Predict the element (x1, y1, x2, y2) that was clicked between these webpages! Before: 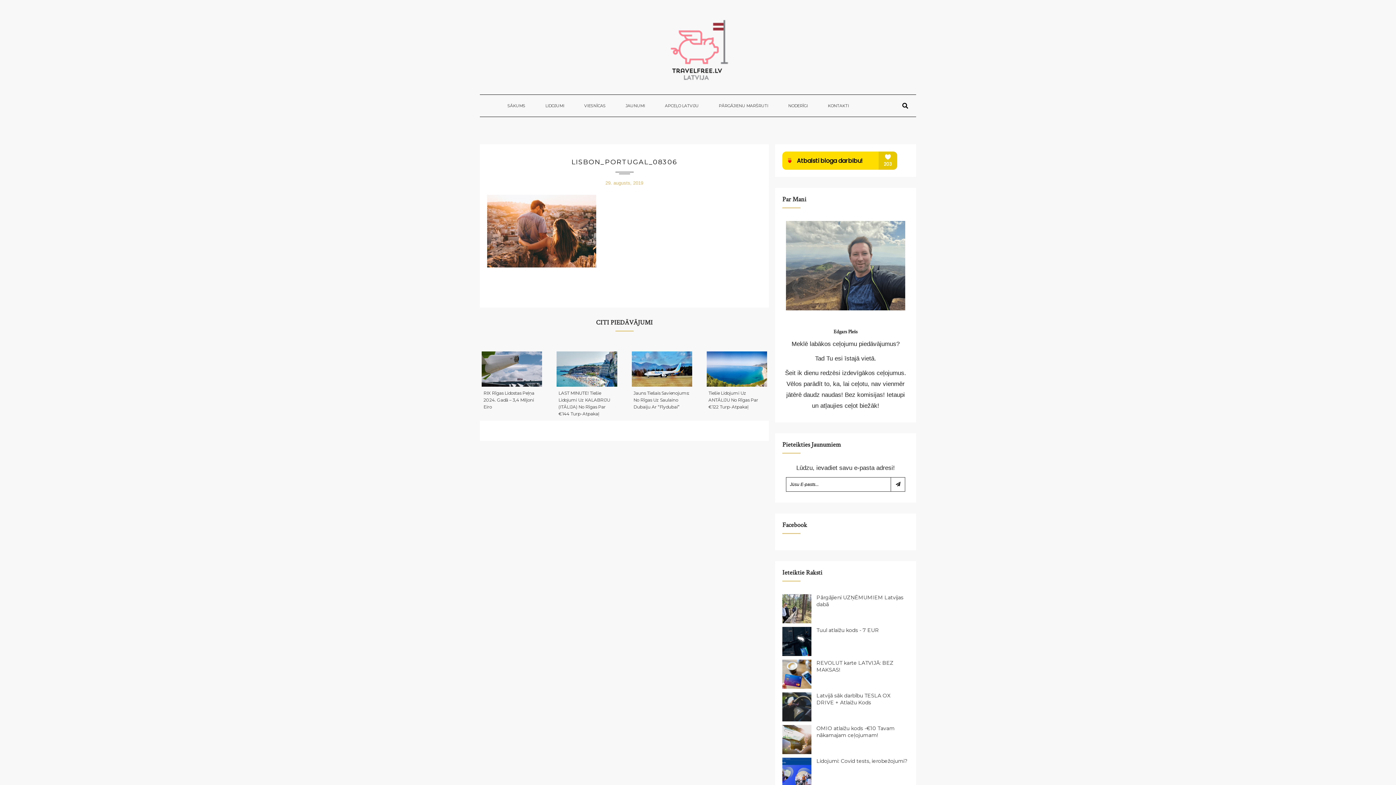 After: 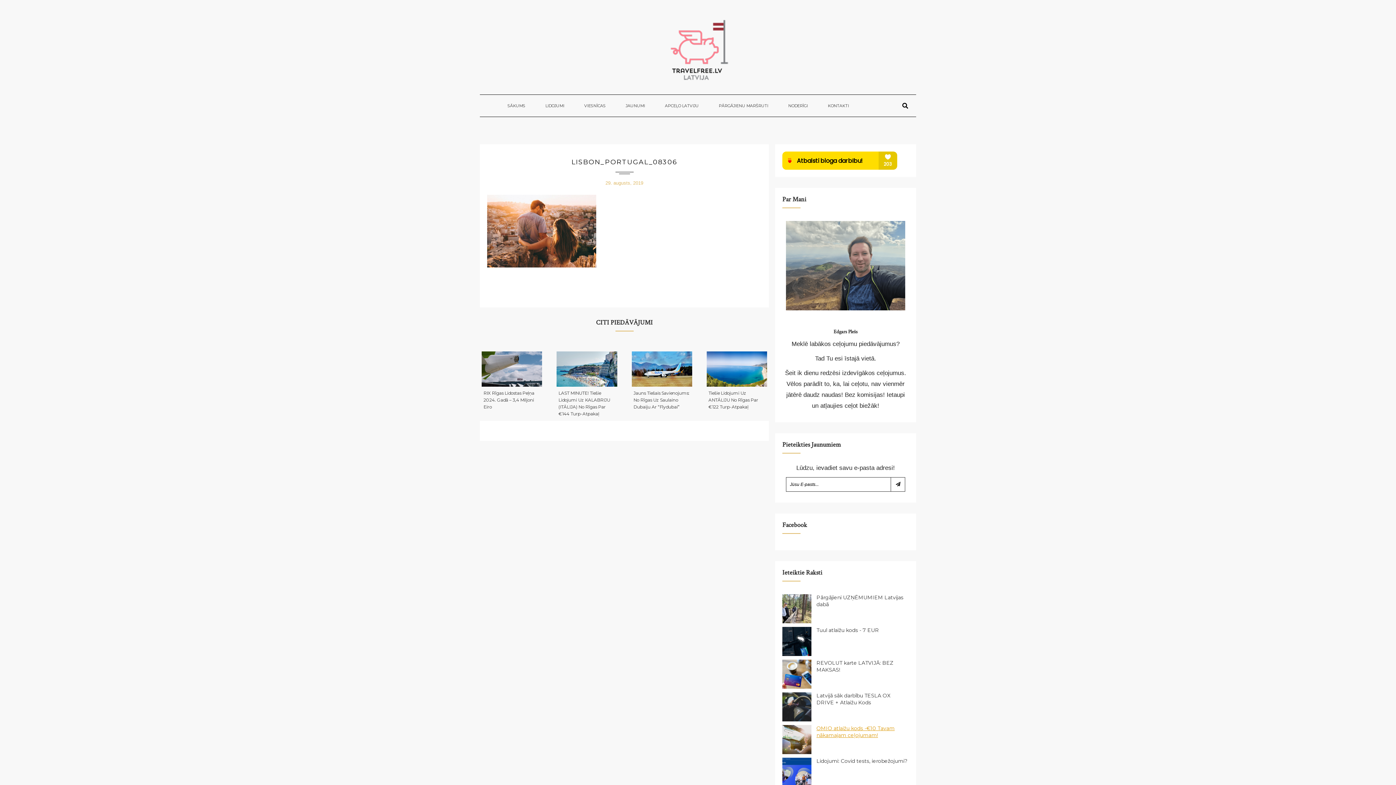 Action: label: OMIO atlaižu kods -€10 Tavam nākamajam ceļojumam! bbox: (816, 756, 894, 769)